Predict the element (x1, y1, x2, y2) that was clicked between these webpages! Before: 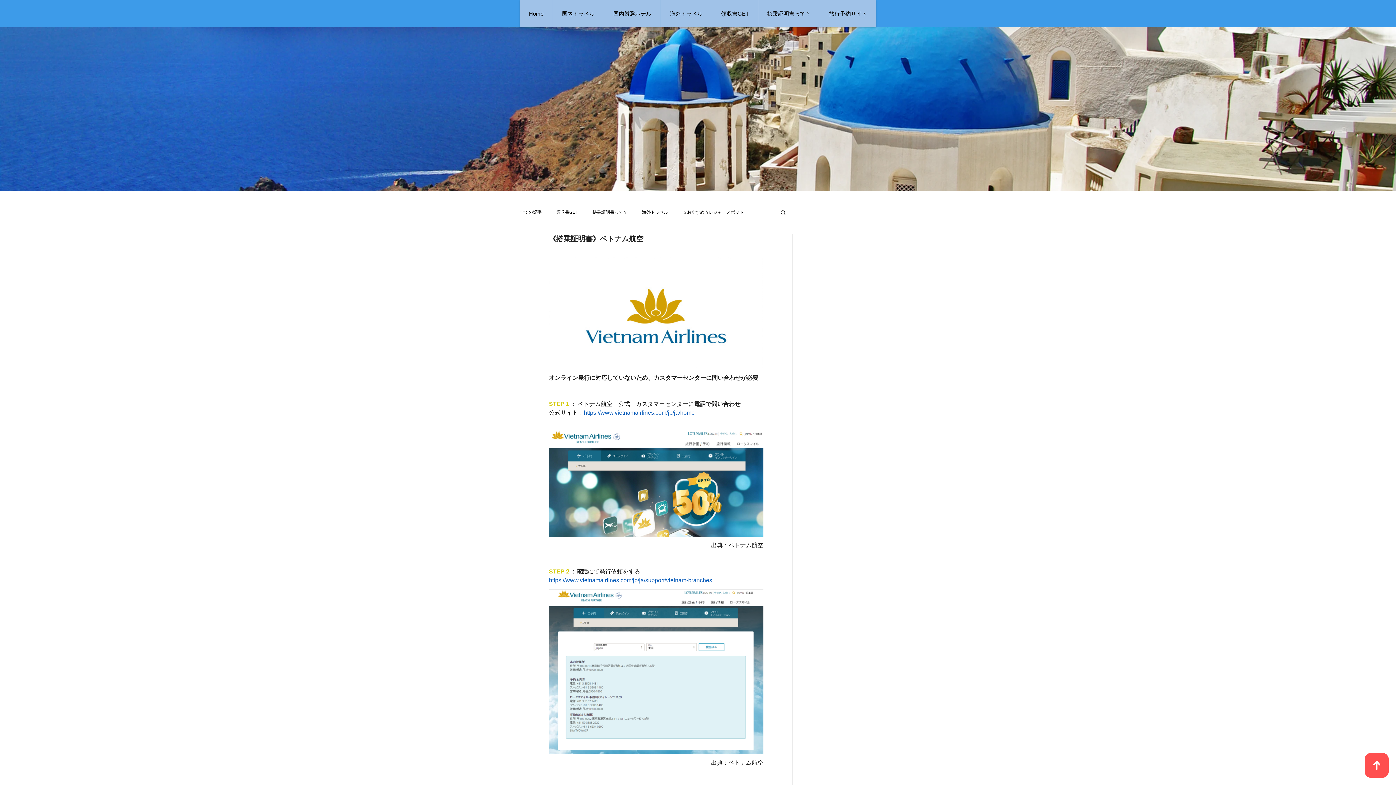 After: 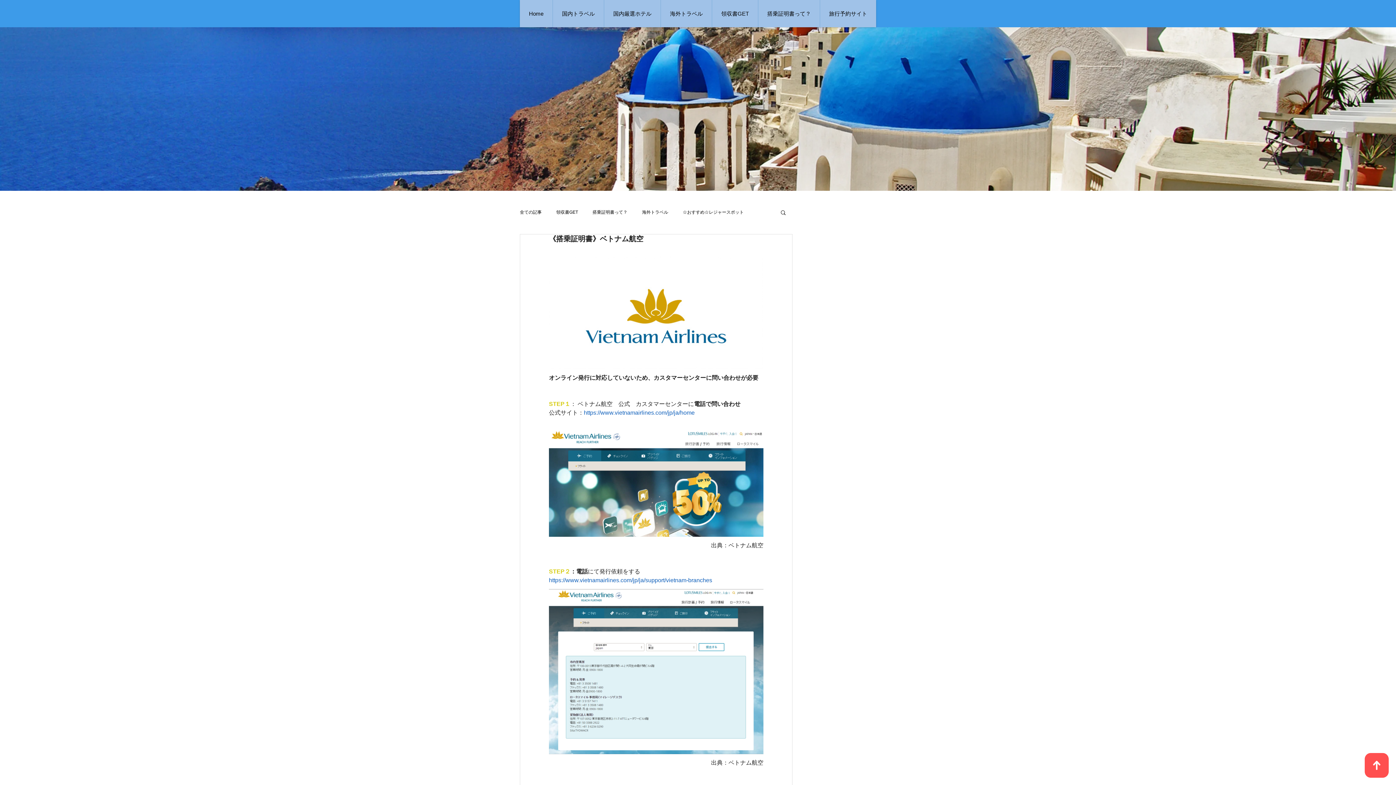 Action: label: https://www.vietnamairlines.com/jp/ja/home bbox: (584, 409, 694, 416)